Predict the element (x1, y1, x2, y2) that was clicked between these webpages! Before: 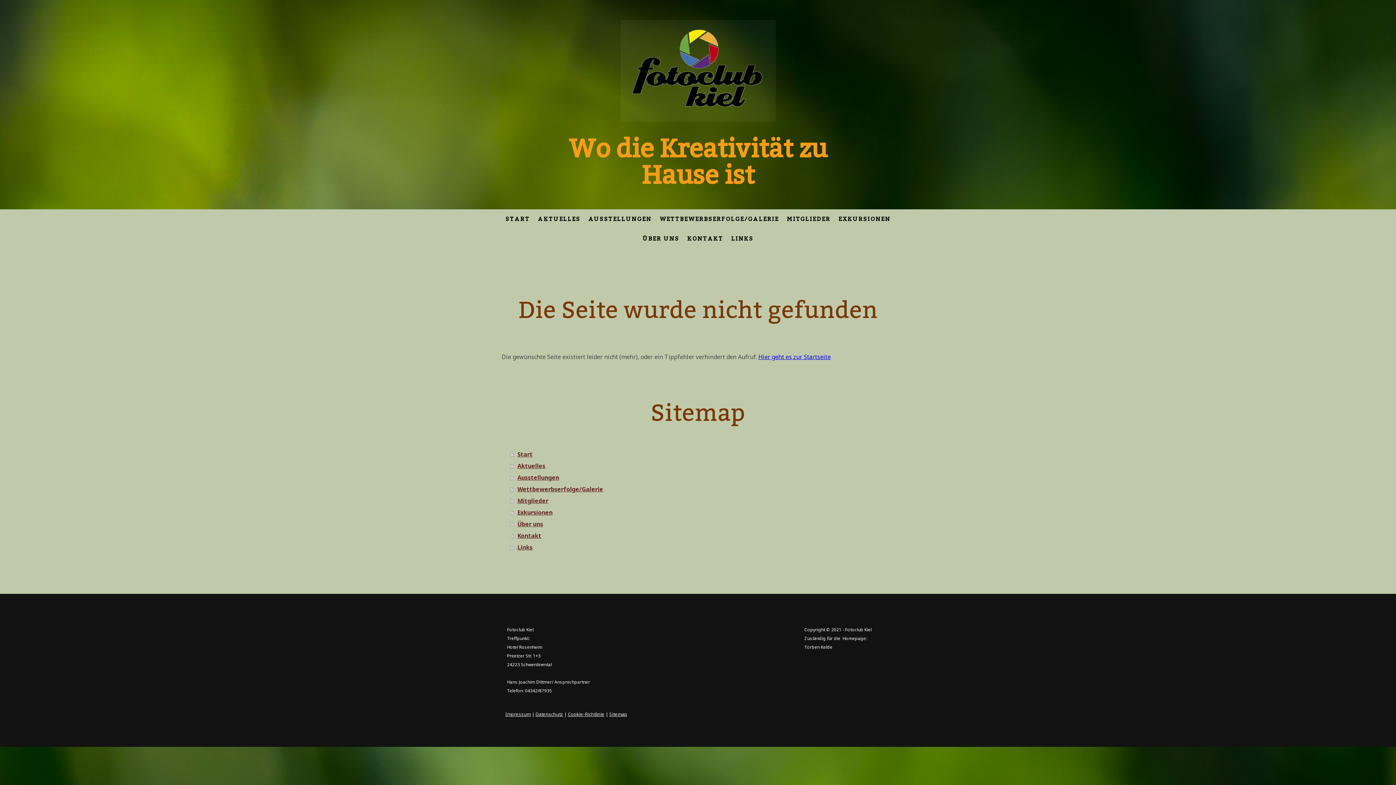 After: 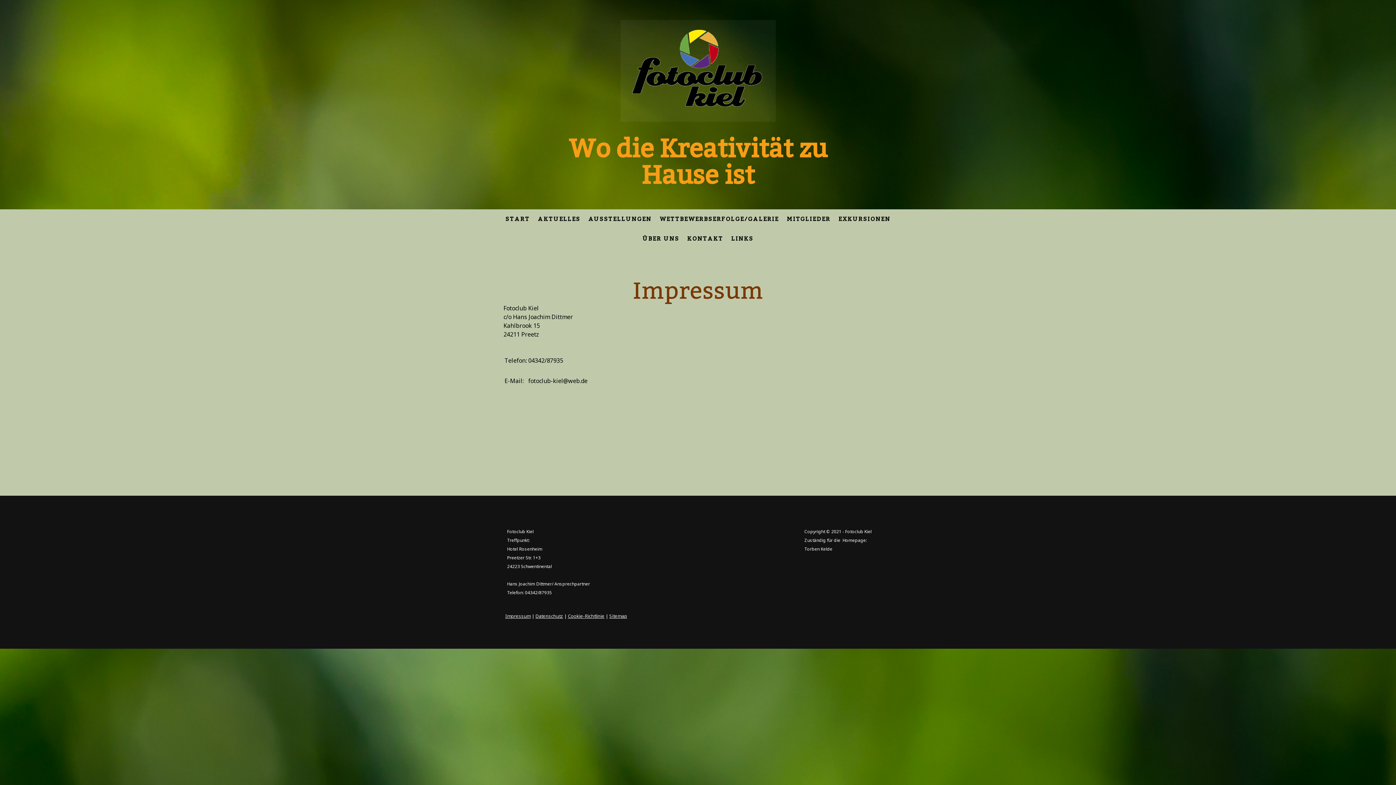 Action: bbox: (505, 711, 530, 717) label: Impressum